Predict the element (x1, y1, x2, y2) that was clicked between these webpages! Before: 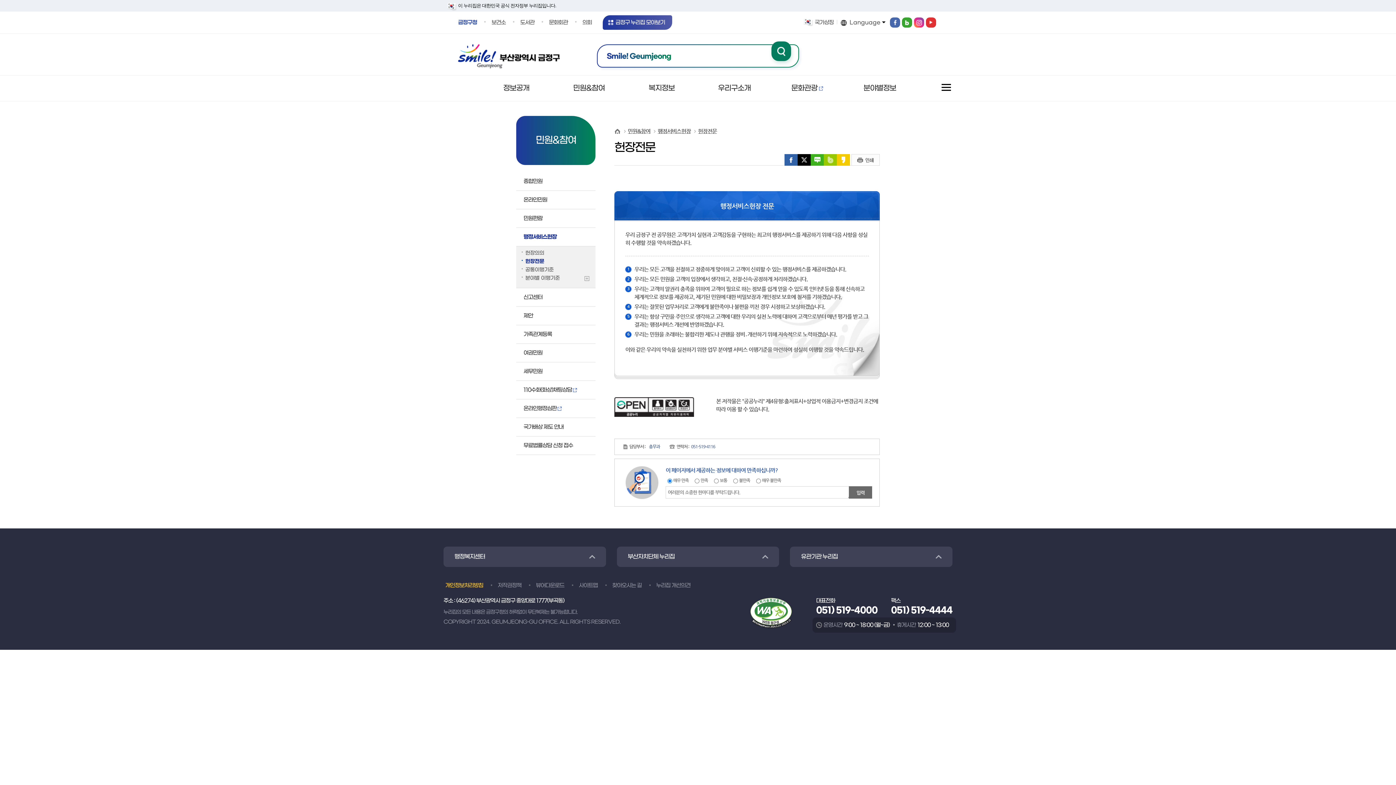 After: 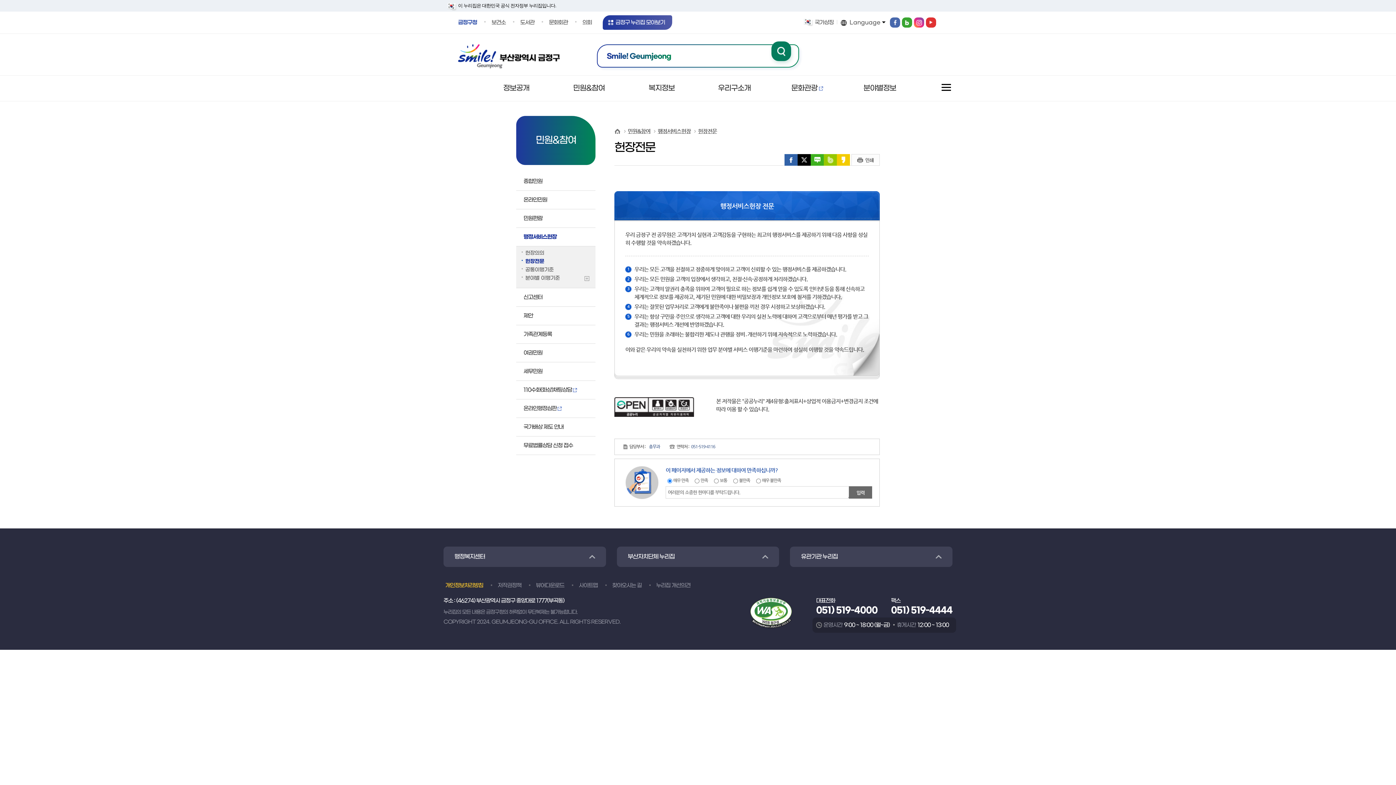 Action: label: 밴드 bbox: (824, 154, 837, 165)